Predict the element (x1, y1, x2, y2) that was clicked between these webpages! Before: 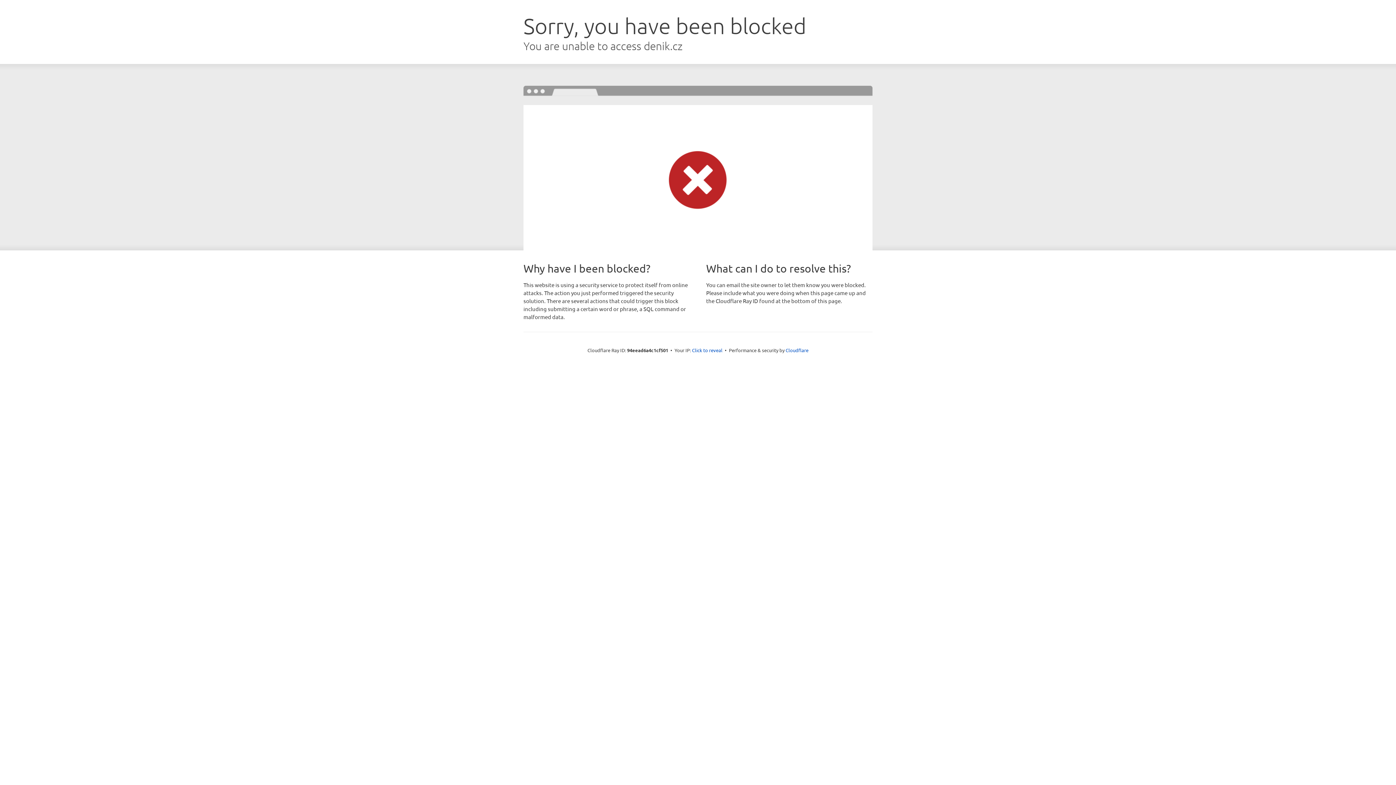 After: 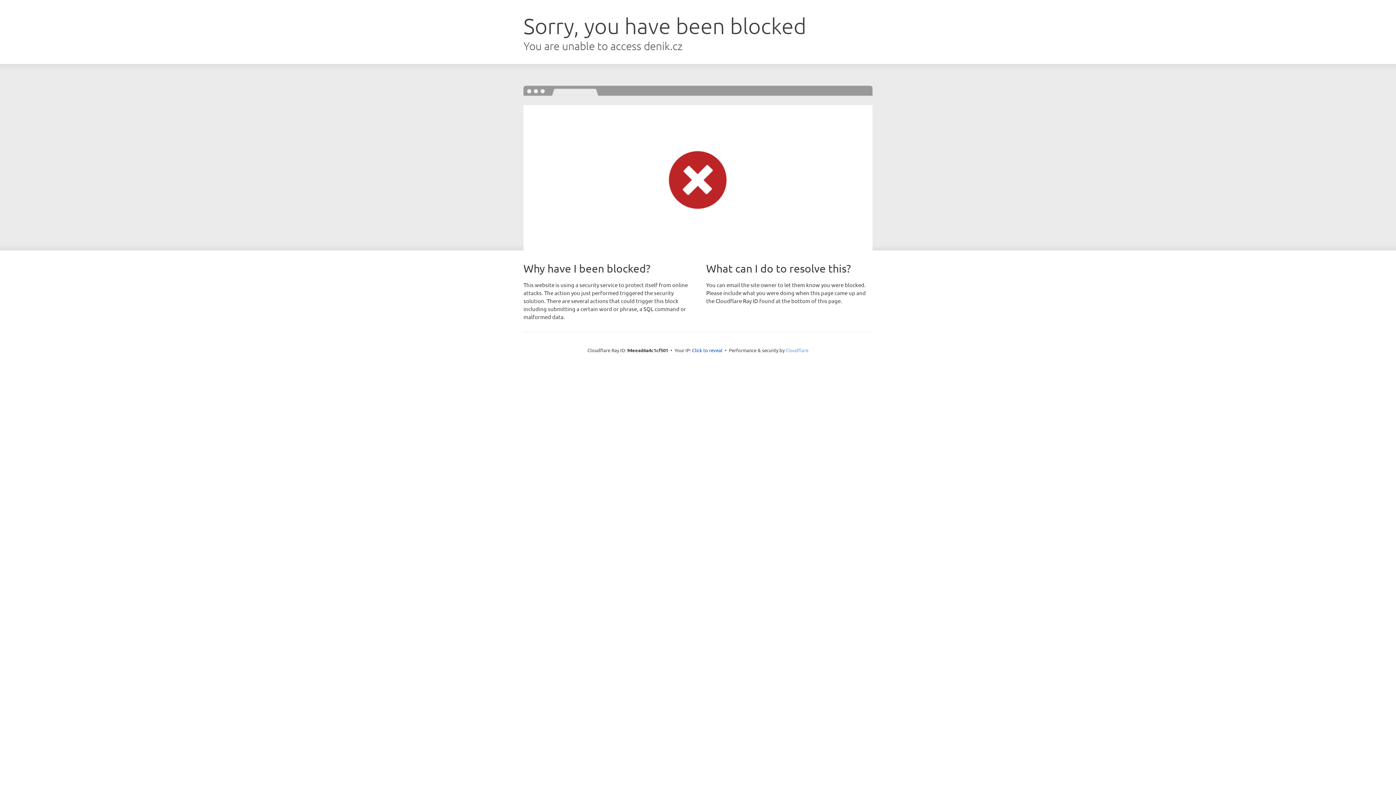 Action: bbox: (785, 347, 808, 353) label: Cloudflare